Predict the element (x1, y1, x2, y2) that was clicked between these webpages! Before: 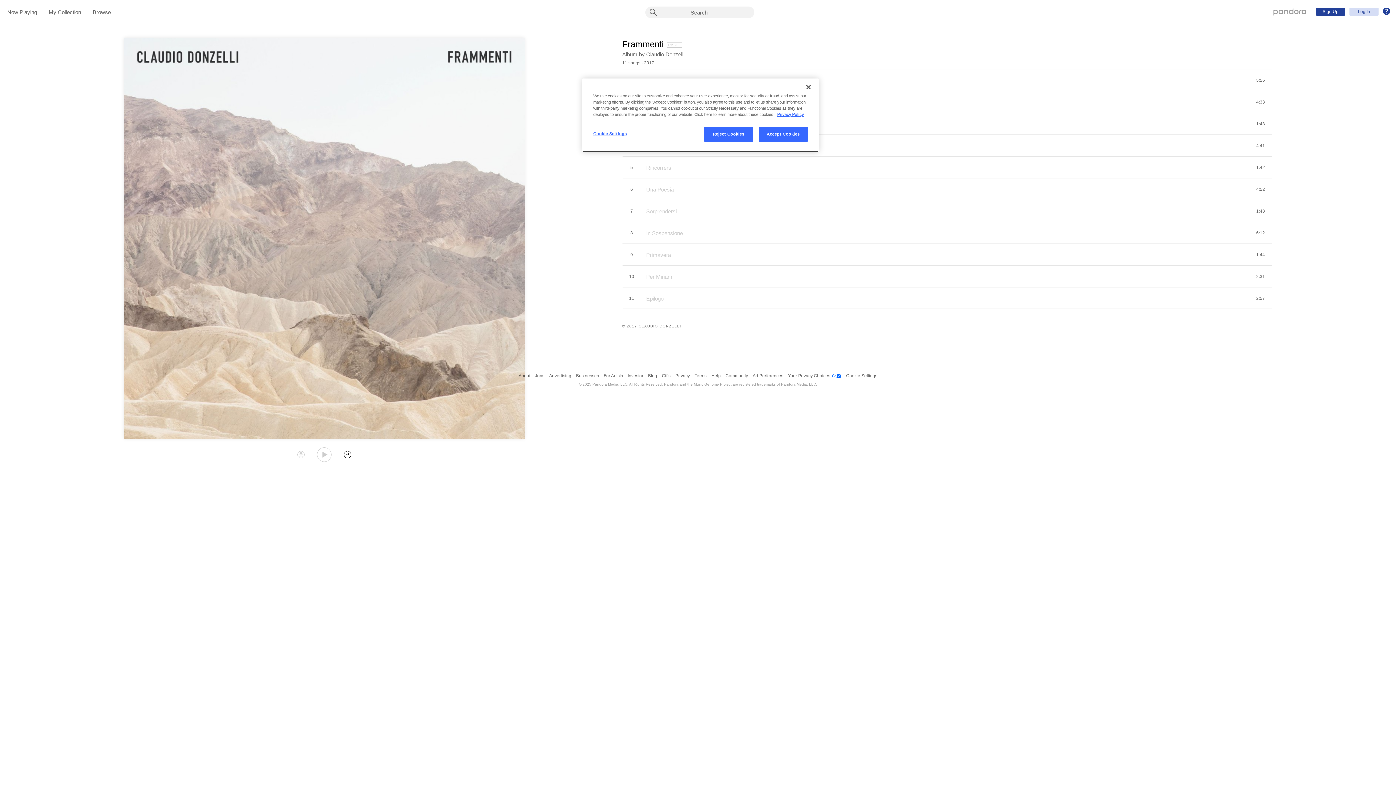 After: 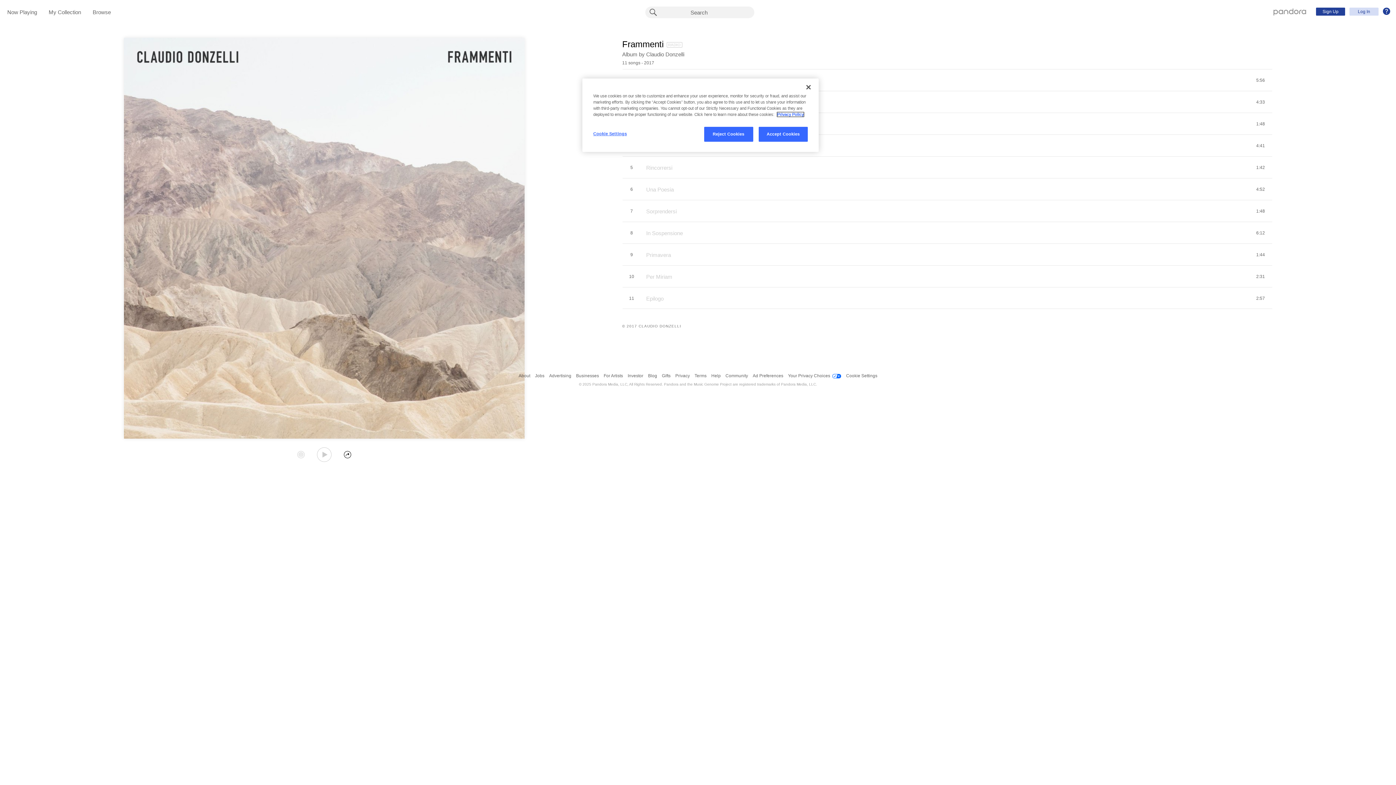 Action: bbox: (777, 112, 804, 116) label: More information about your privacy, opens in a new tab